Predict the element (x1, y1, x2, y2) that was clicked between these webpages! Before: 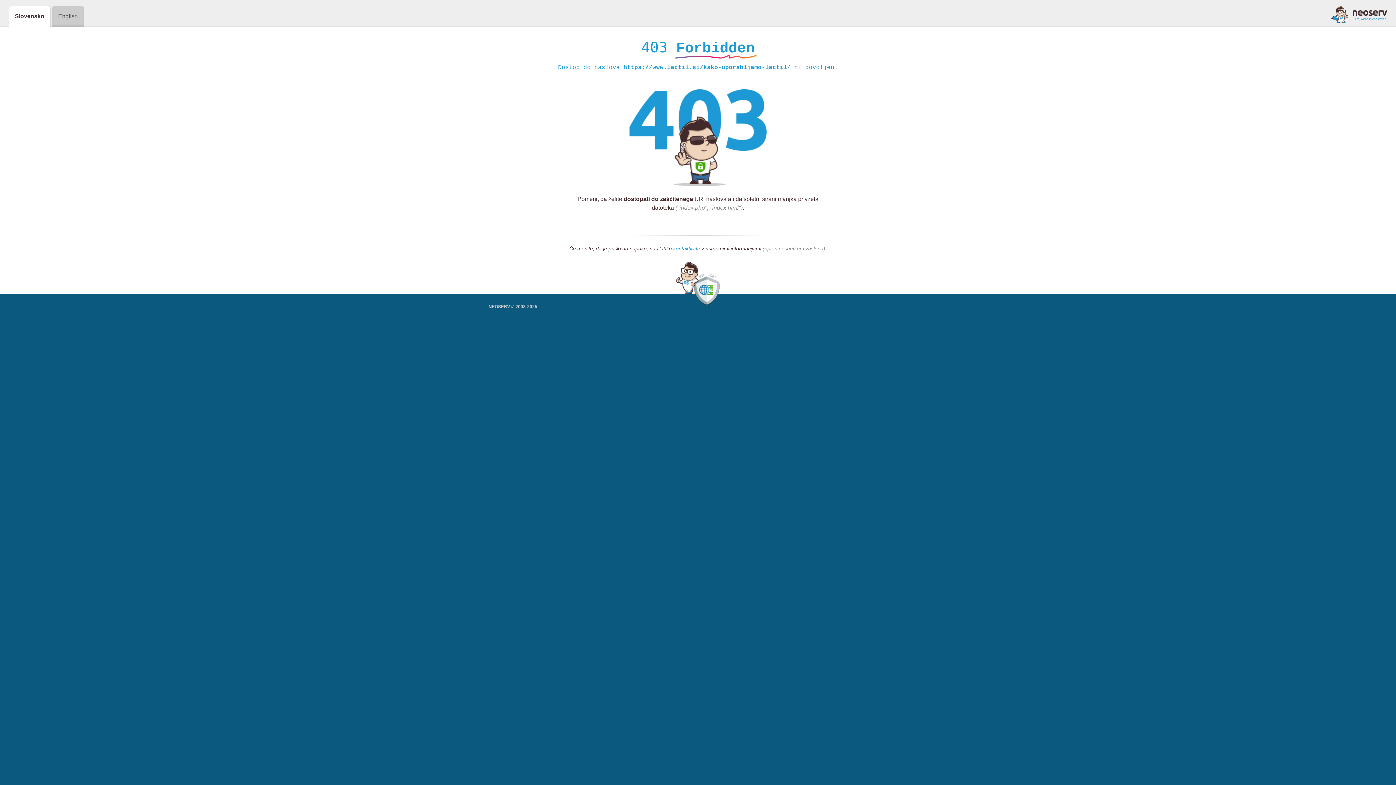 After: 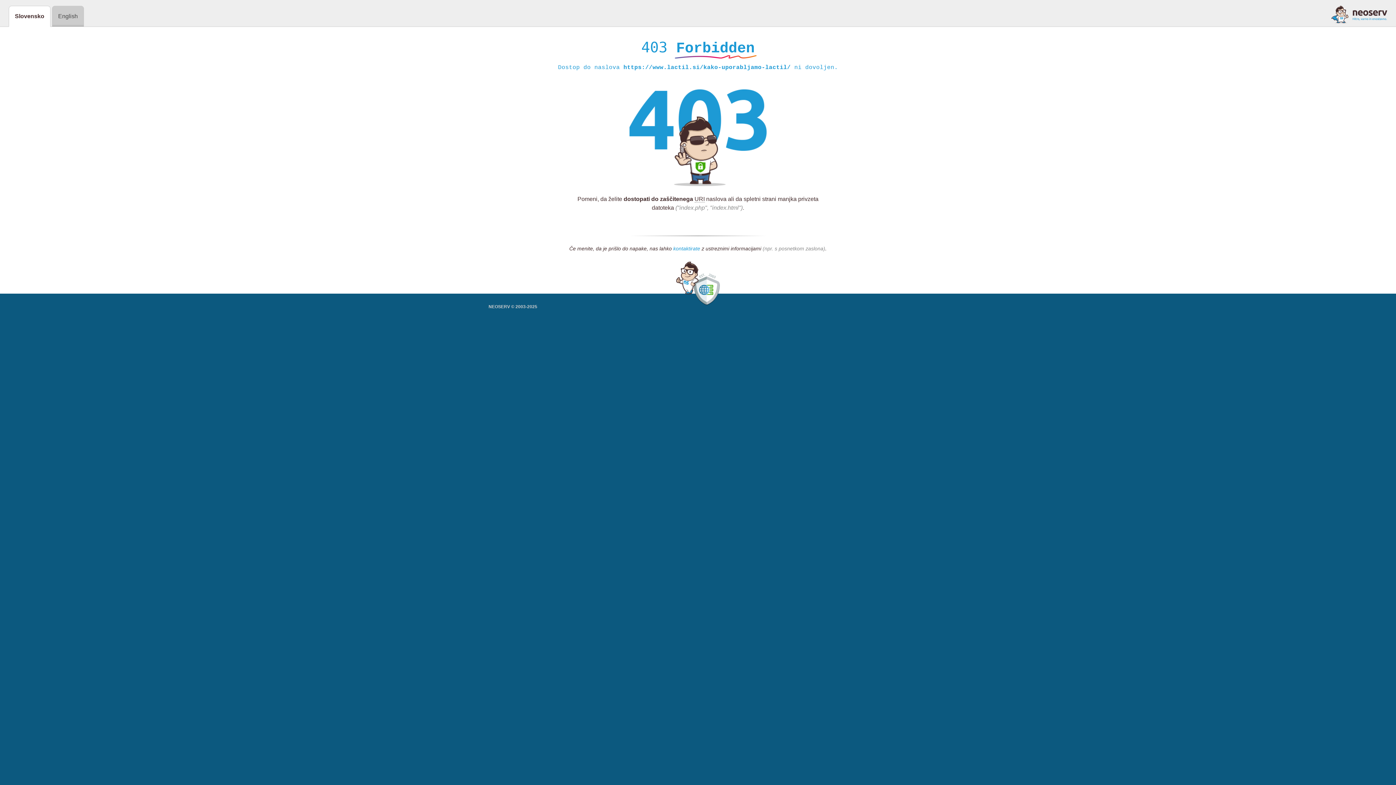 Action: bbox: (673, 245, 700, 252) label: kontaktirate